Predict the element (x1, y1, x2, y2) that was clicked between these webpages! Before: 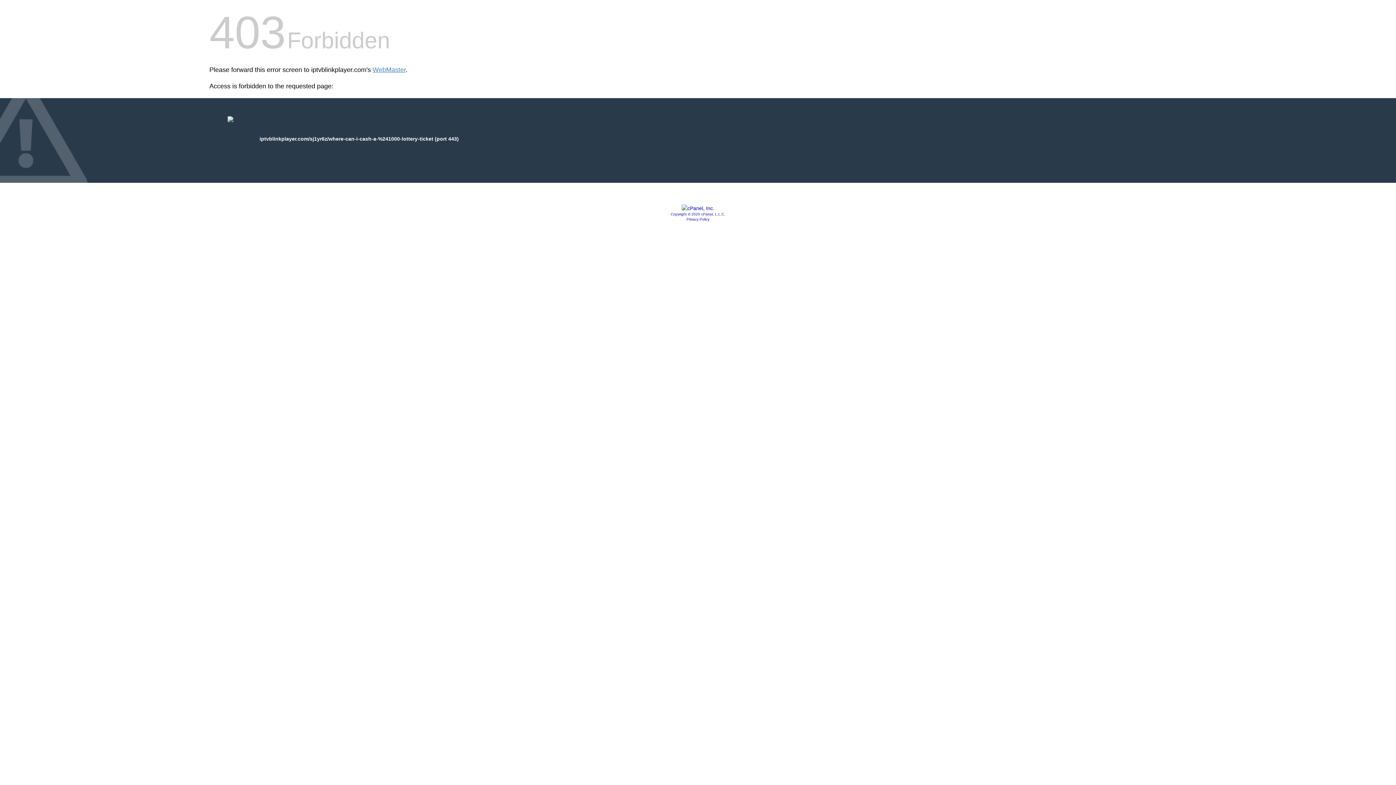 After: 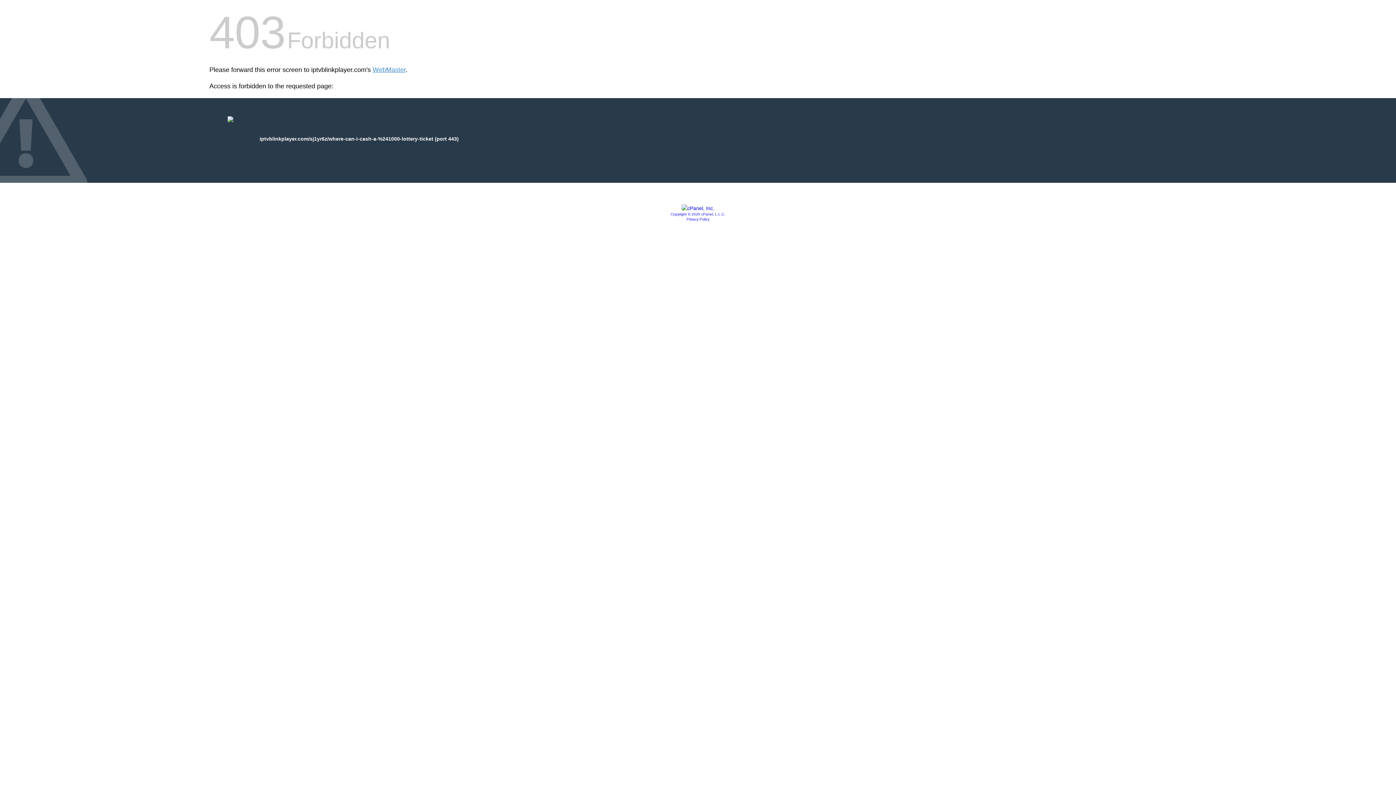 Action: label: Copyright © 2020 cPanel, L.L.C. bbox: (670, 212, 725, 216)